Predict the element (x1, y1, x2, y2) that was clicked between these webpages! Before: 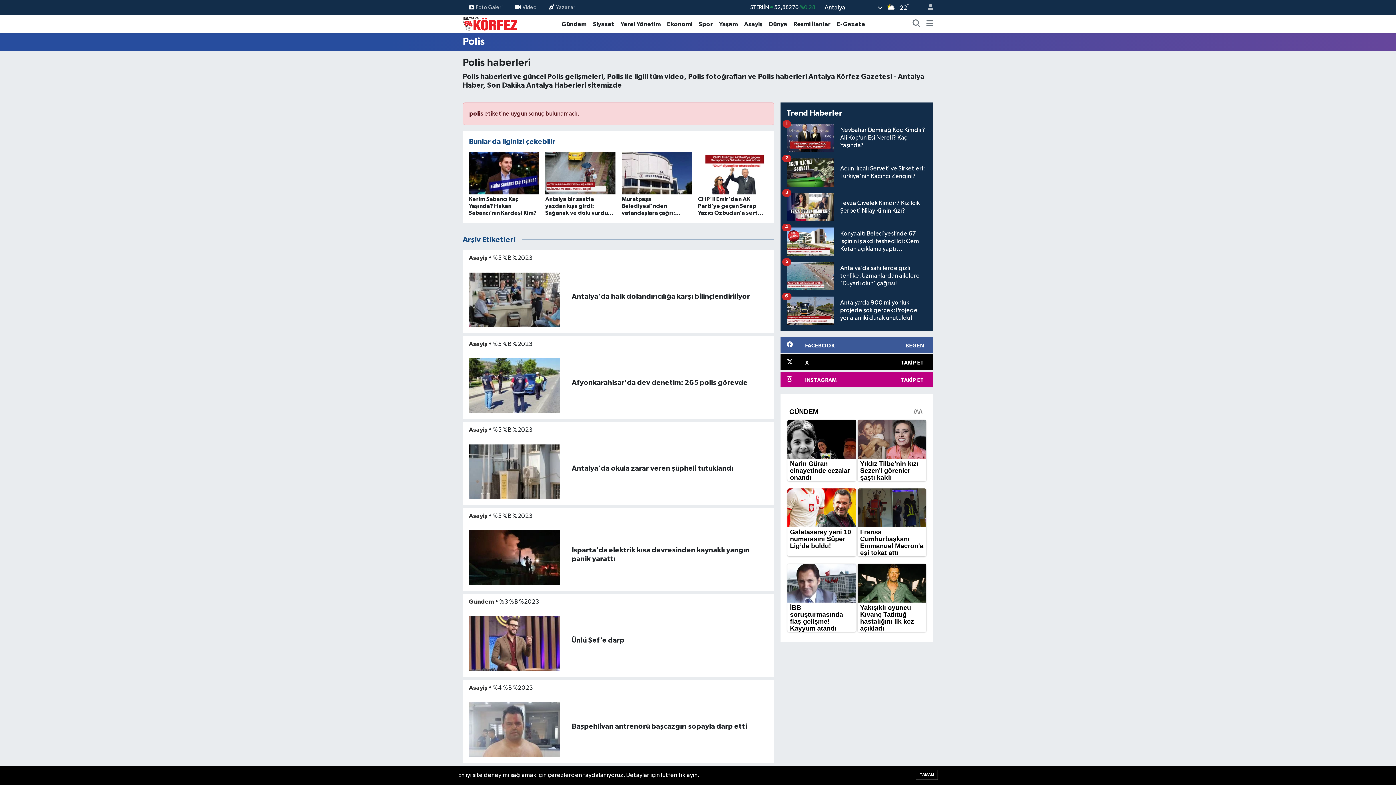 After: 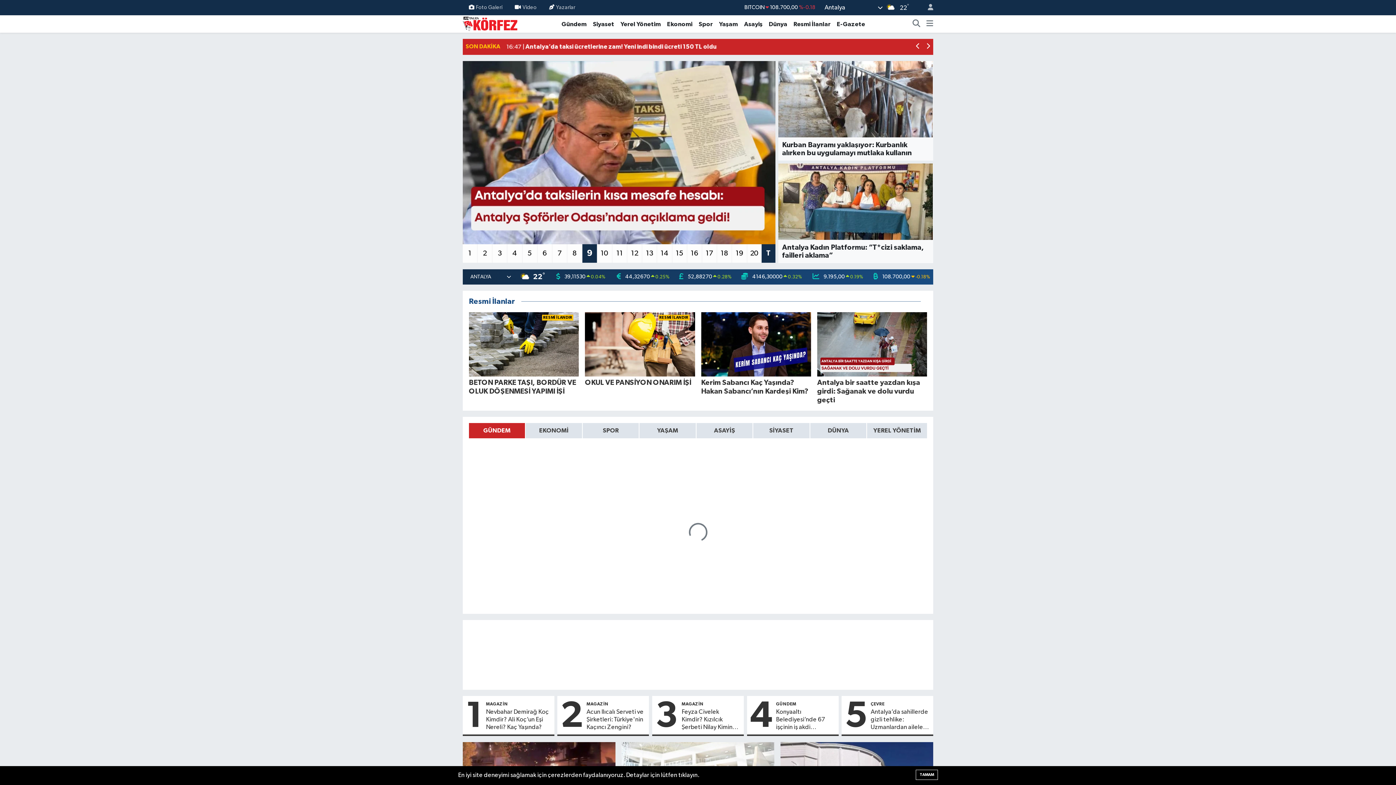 Action: bbox: (462, 17, 517, 29)